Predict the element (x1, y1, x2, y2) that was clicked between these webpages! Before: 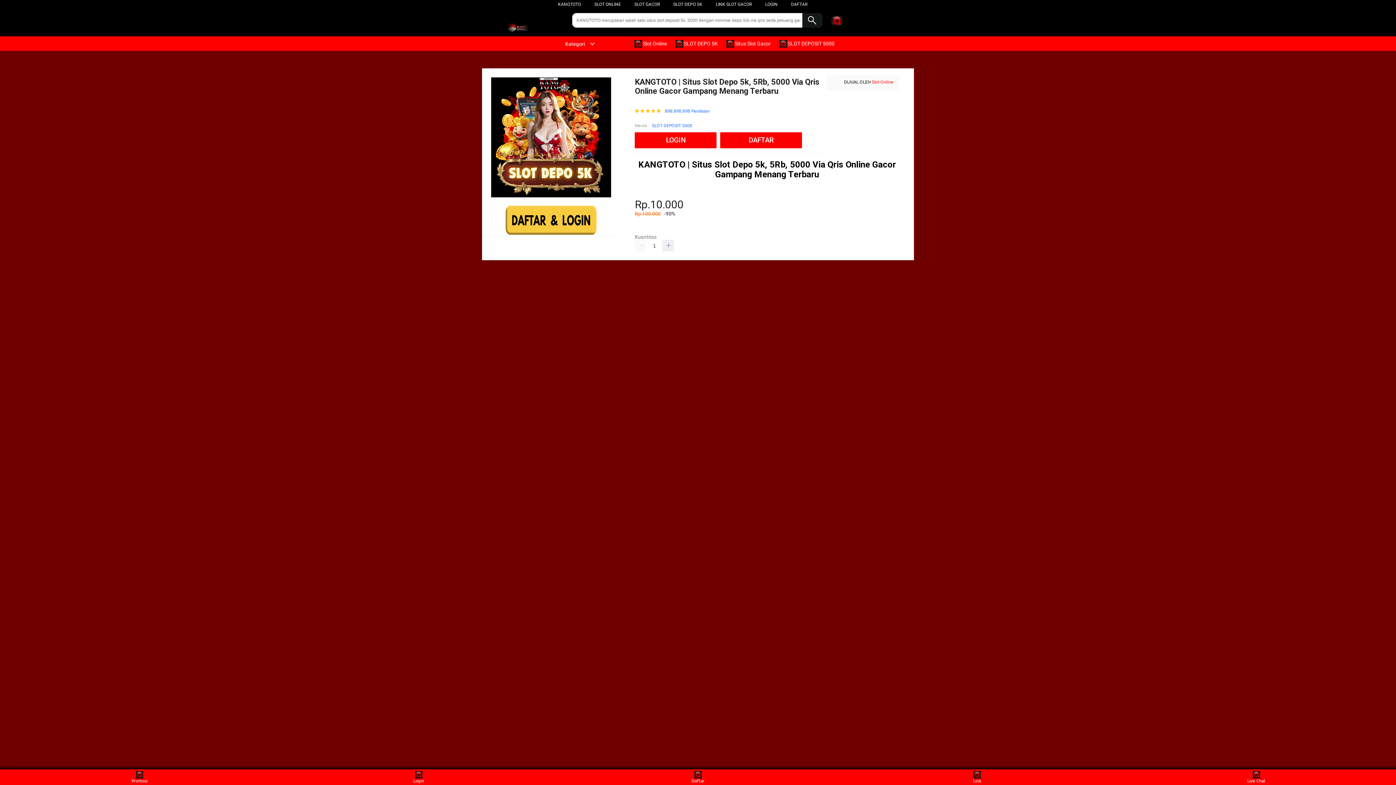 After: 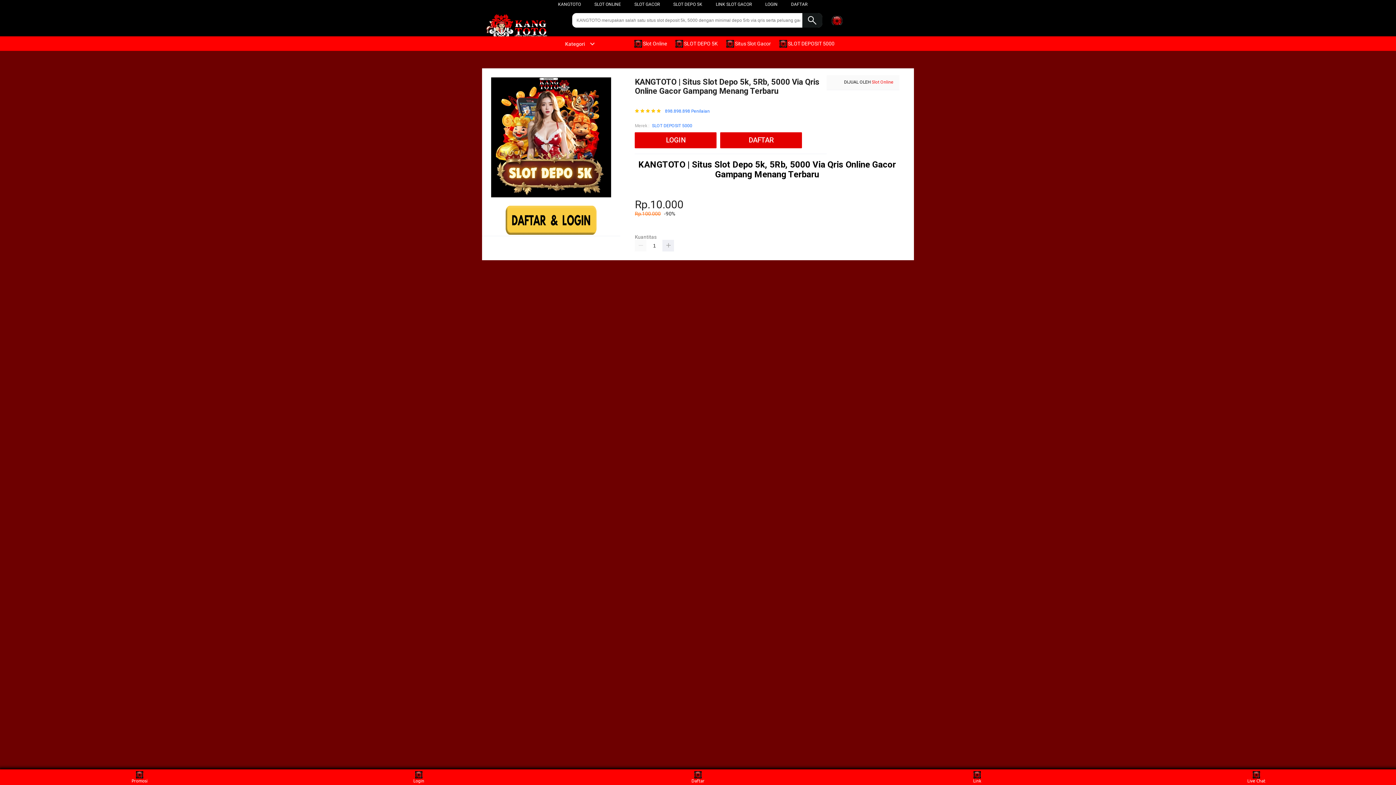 Action: label: Kategori bbox: (558, 41, 595, 46)